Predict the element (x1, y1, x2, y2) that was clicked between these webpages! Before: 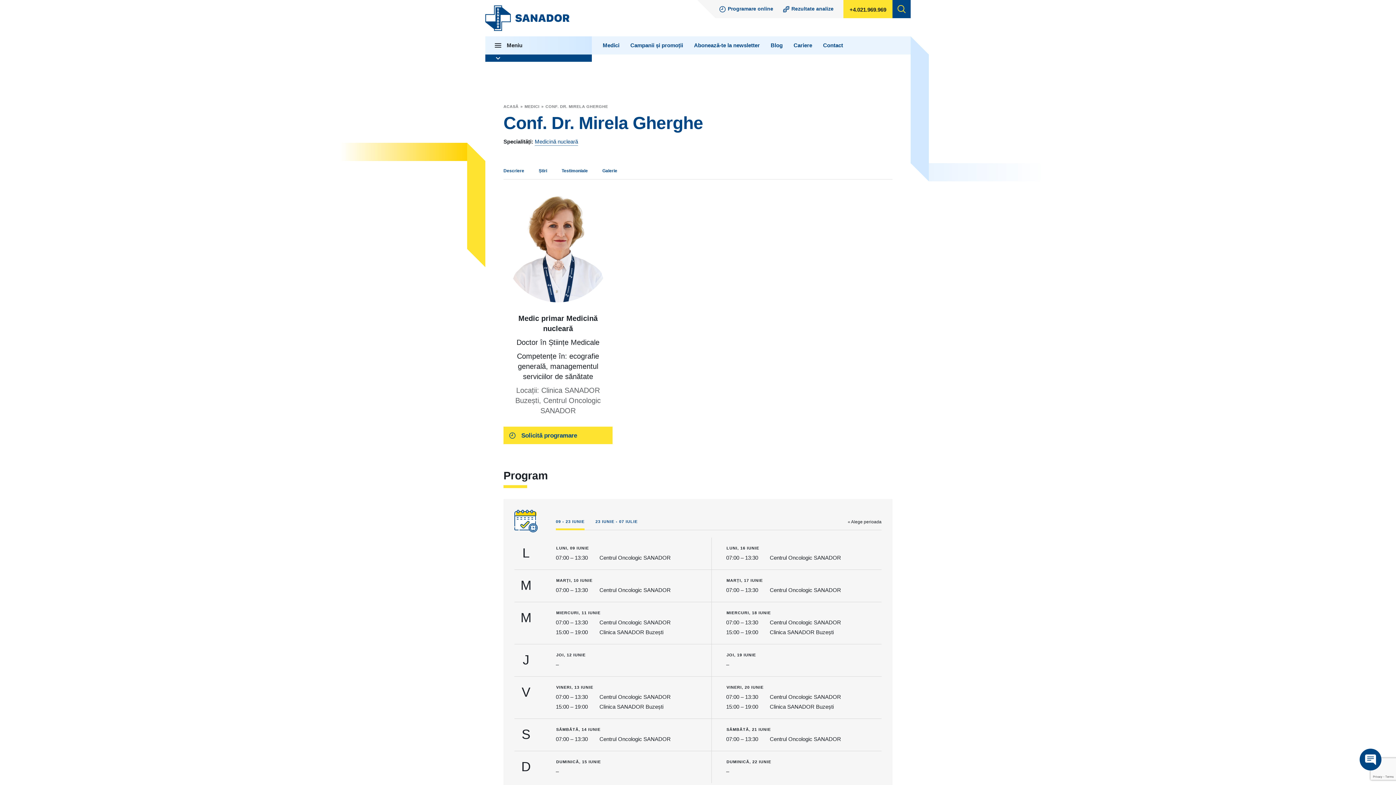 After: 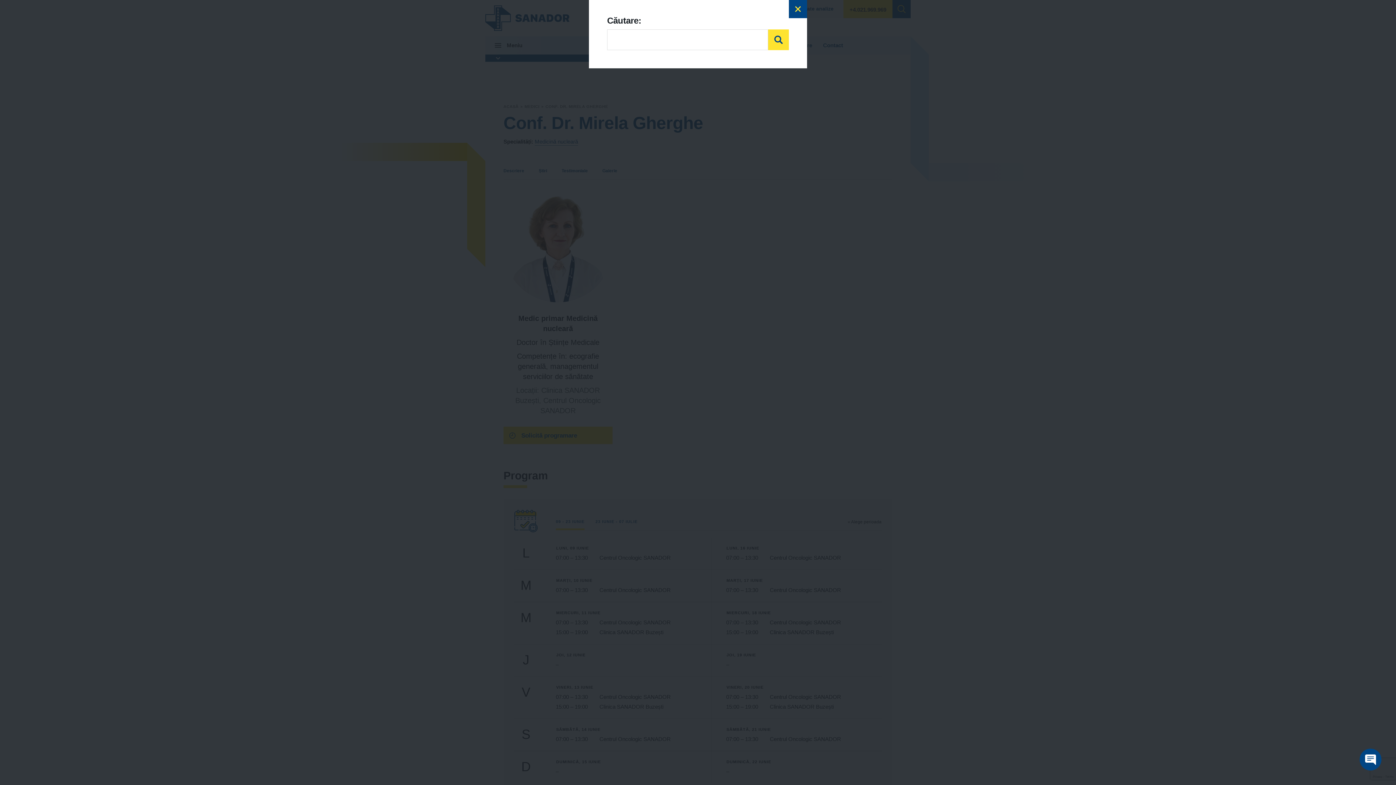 Action: bbox: (892, 0, 910, 18)